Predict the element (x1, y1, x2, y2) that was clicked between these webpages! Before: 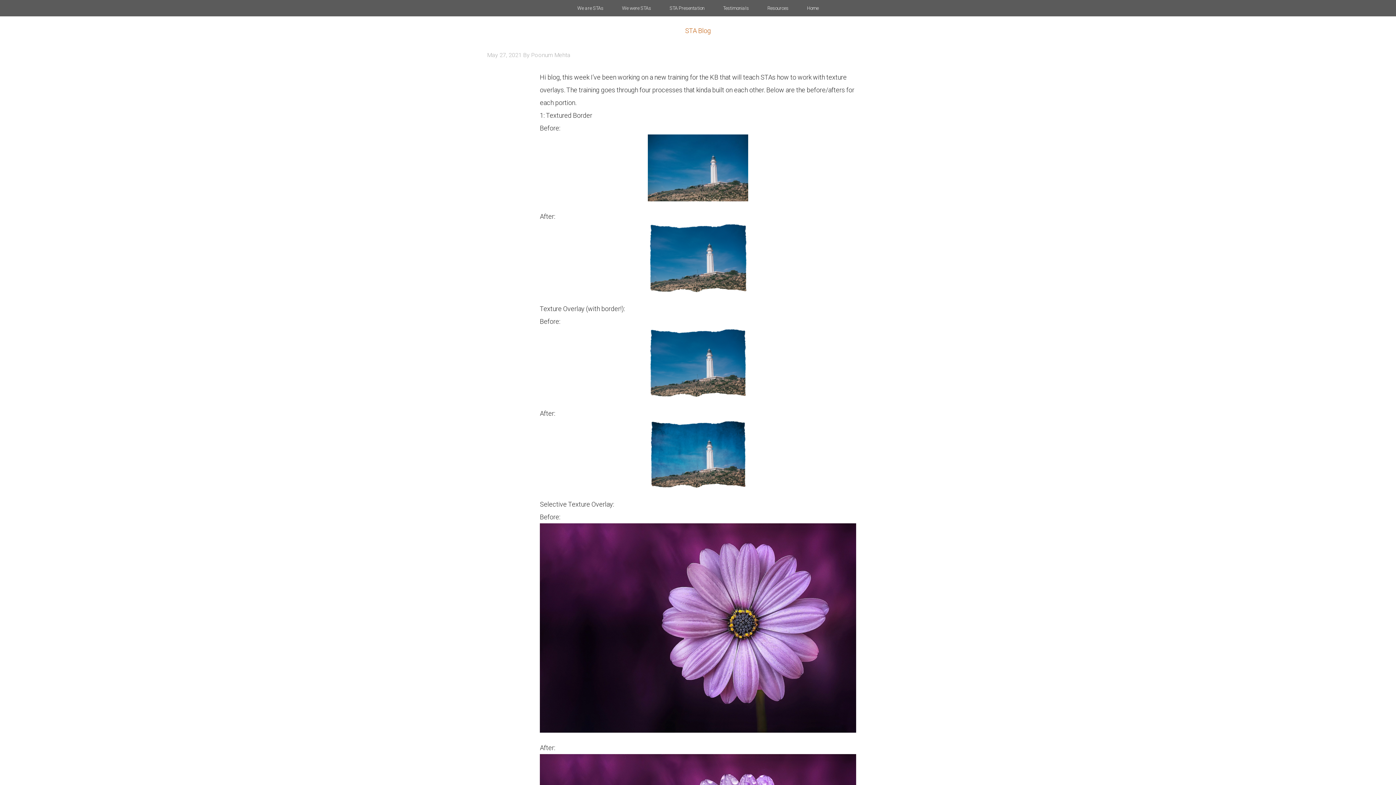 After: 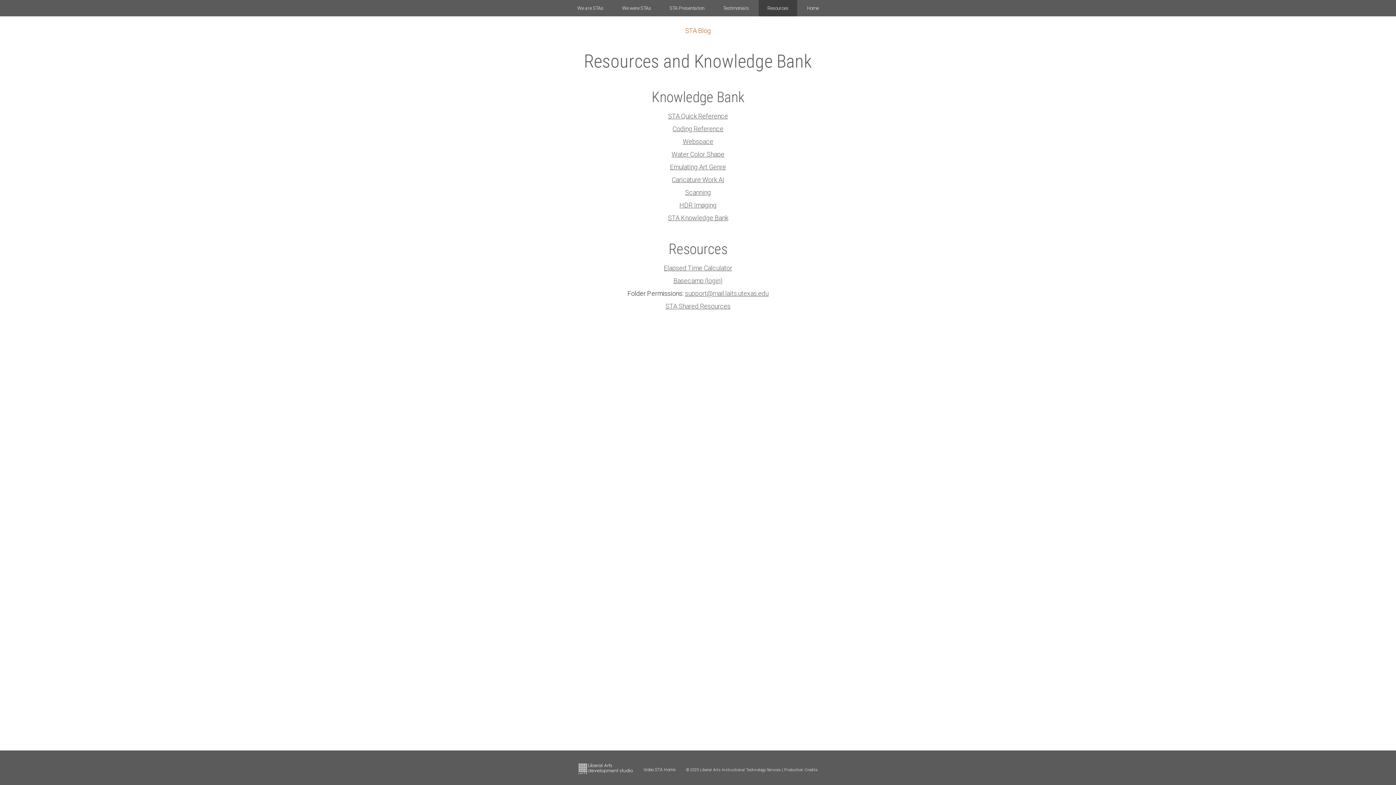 Action: bbox: (758, 0, 797, 16) label: Resources